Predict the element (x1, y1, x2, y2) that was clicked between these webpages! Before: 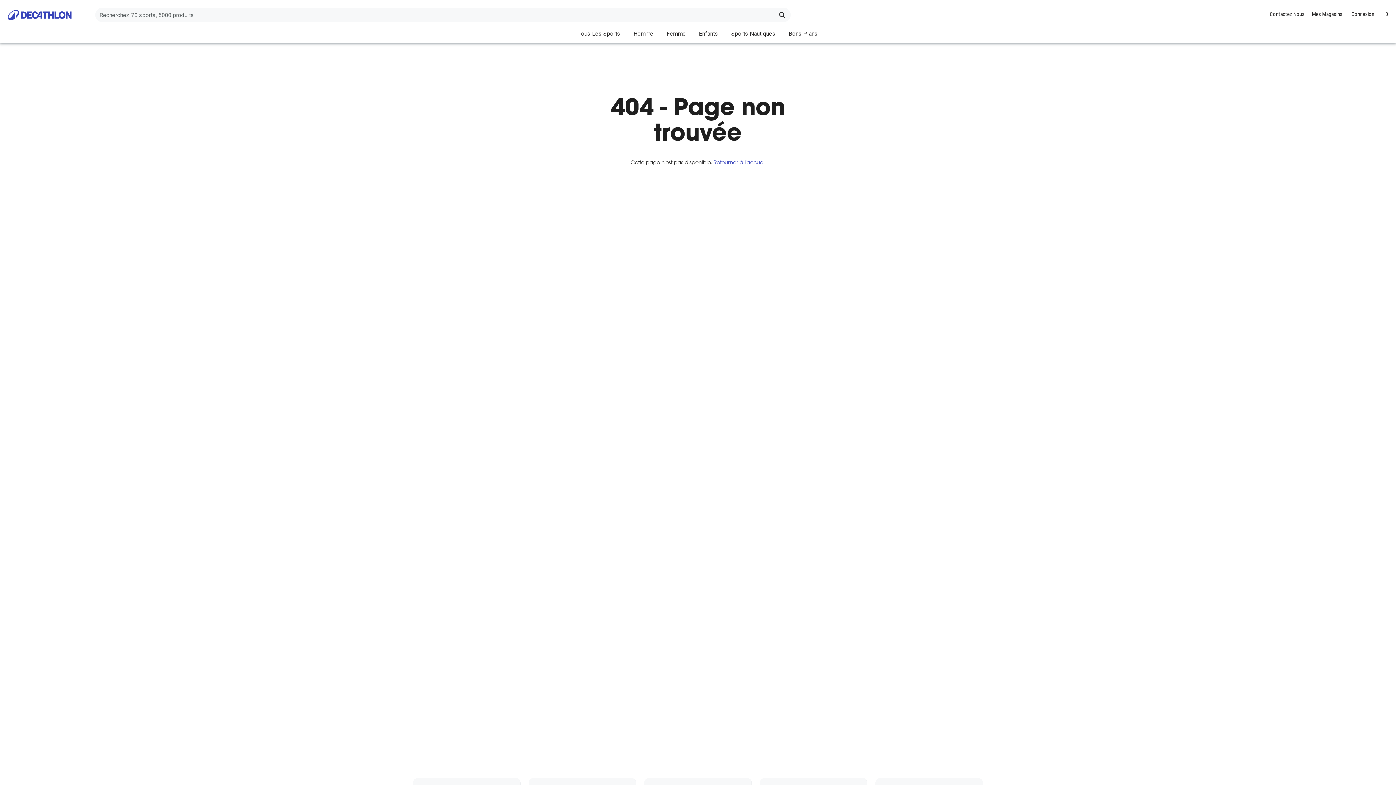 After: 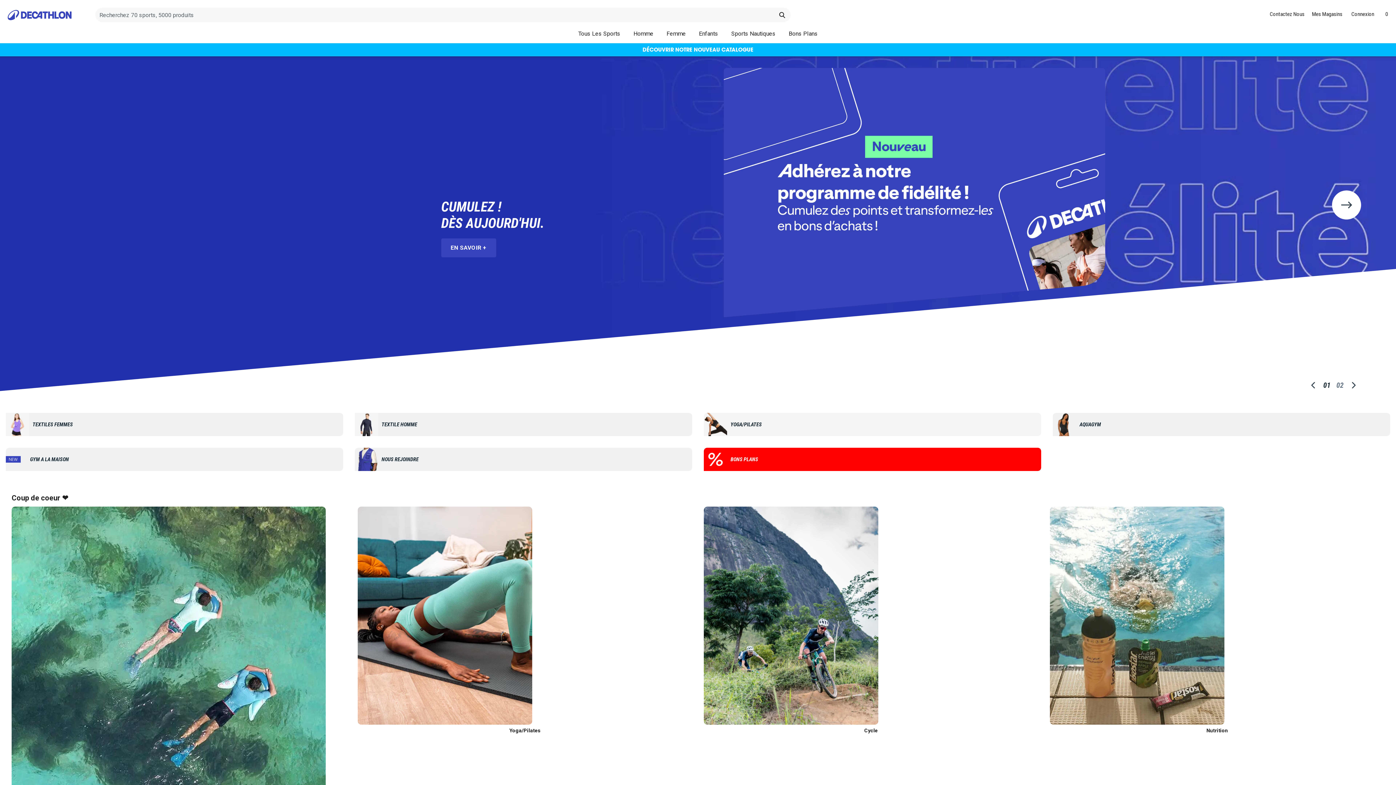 Action: bbox: (713, 159, 765, 165) label: Retourner à l'accueil